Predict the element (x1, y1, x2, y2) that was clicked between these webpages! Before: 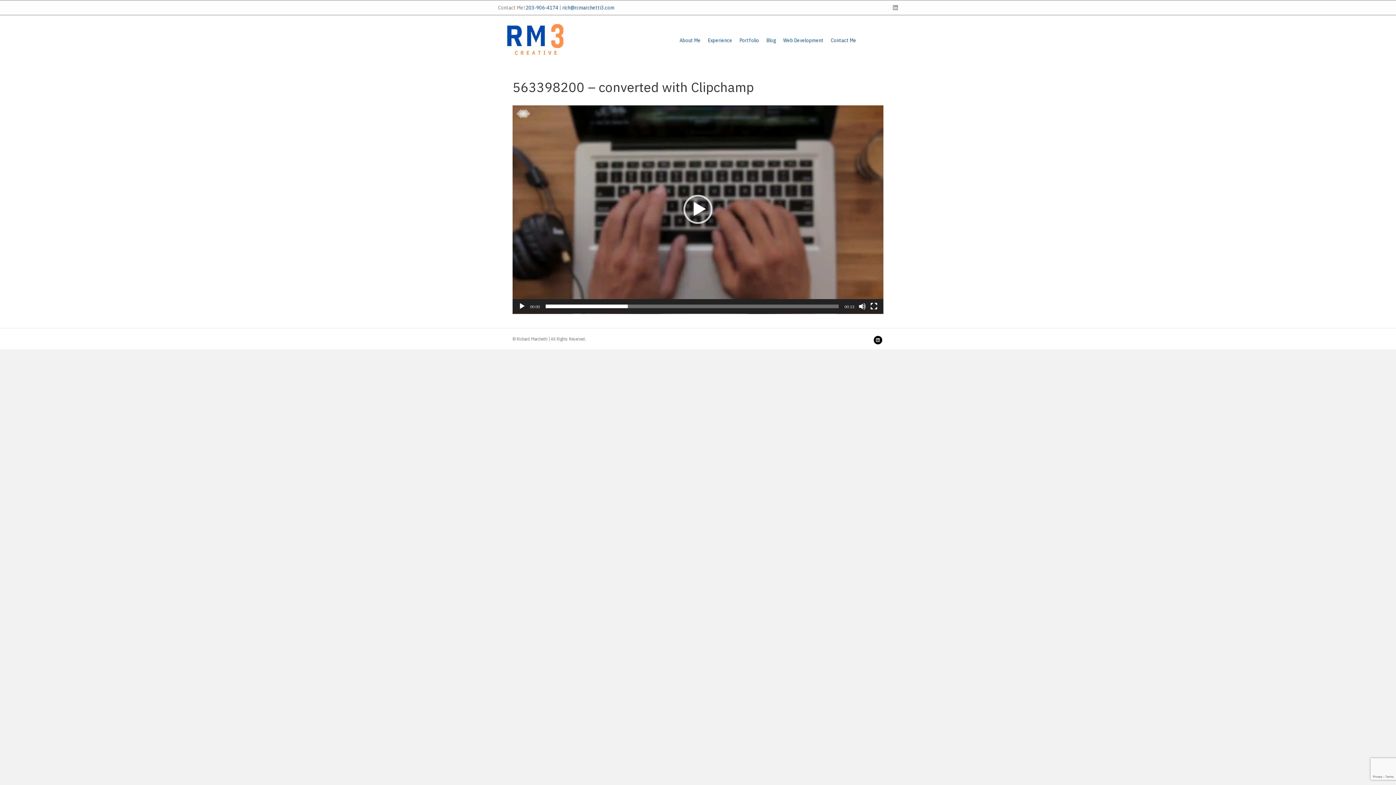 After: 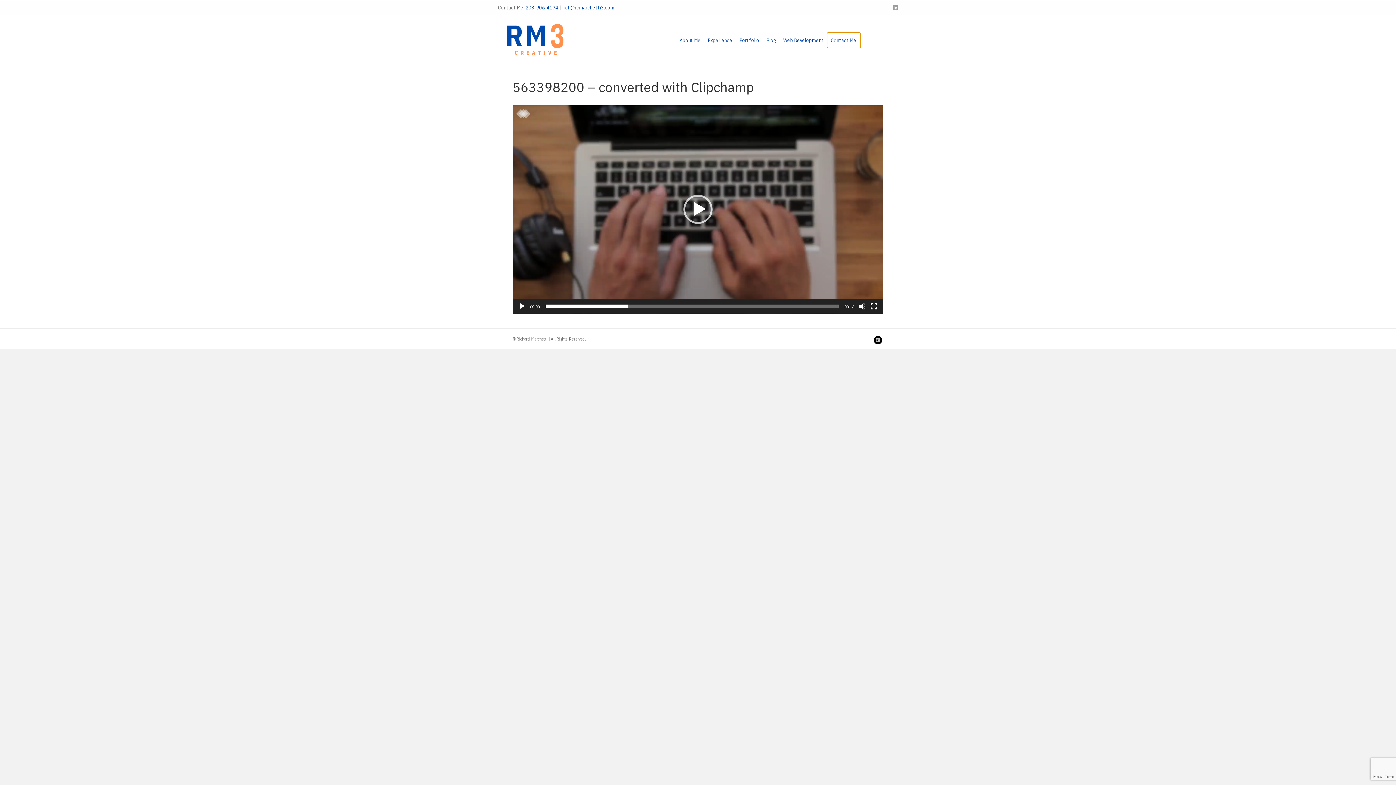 Action: label: Contact Me bbox: (827, 33, 860, 47)